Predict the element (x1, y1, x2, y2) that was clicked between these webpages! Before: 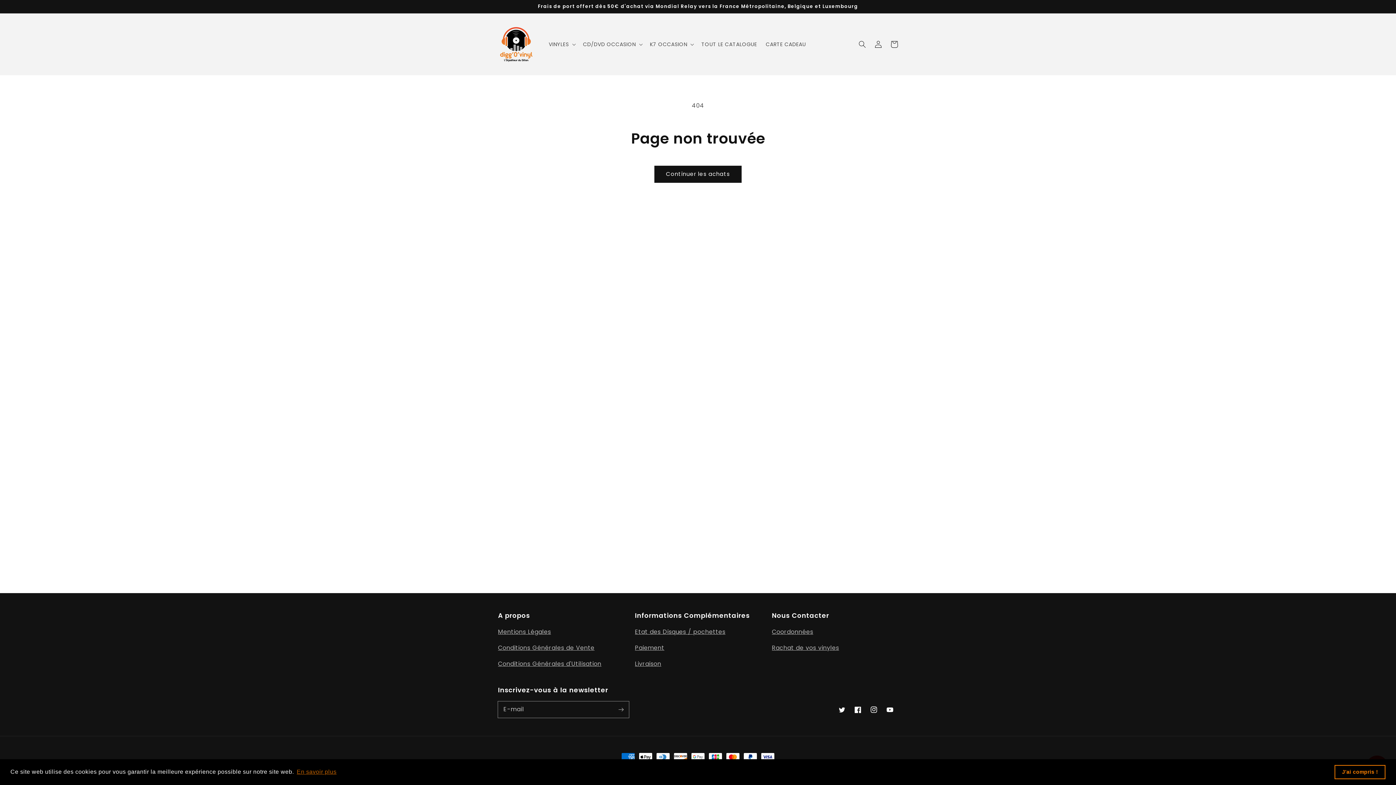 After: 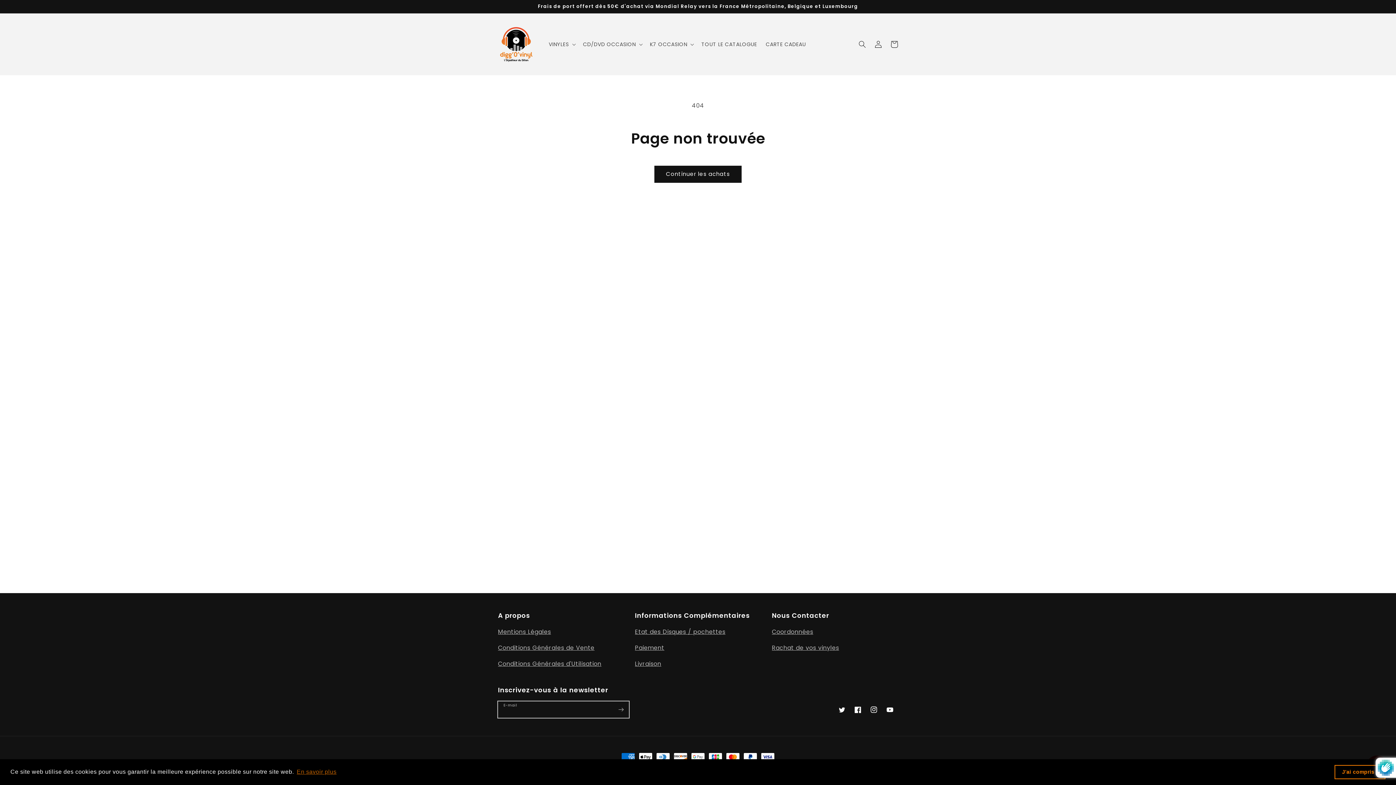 Action: bbox: (613, 701, 629, 717) label: S'inscrire